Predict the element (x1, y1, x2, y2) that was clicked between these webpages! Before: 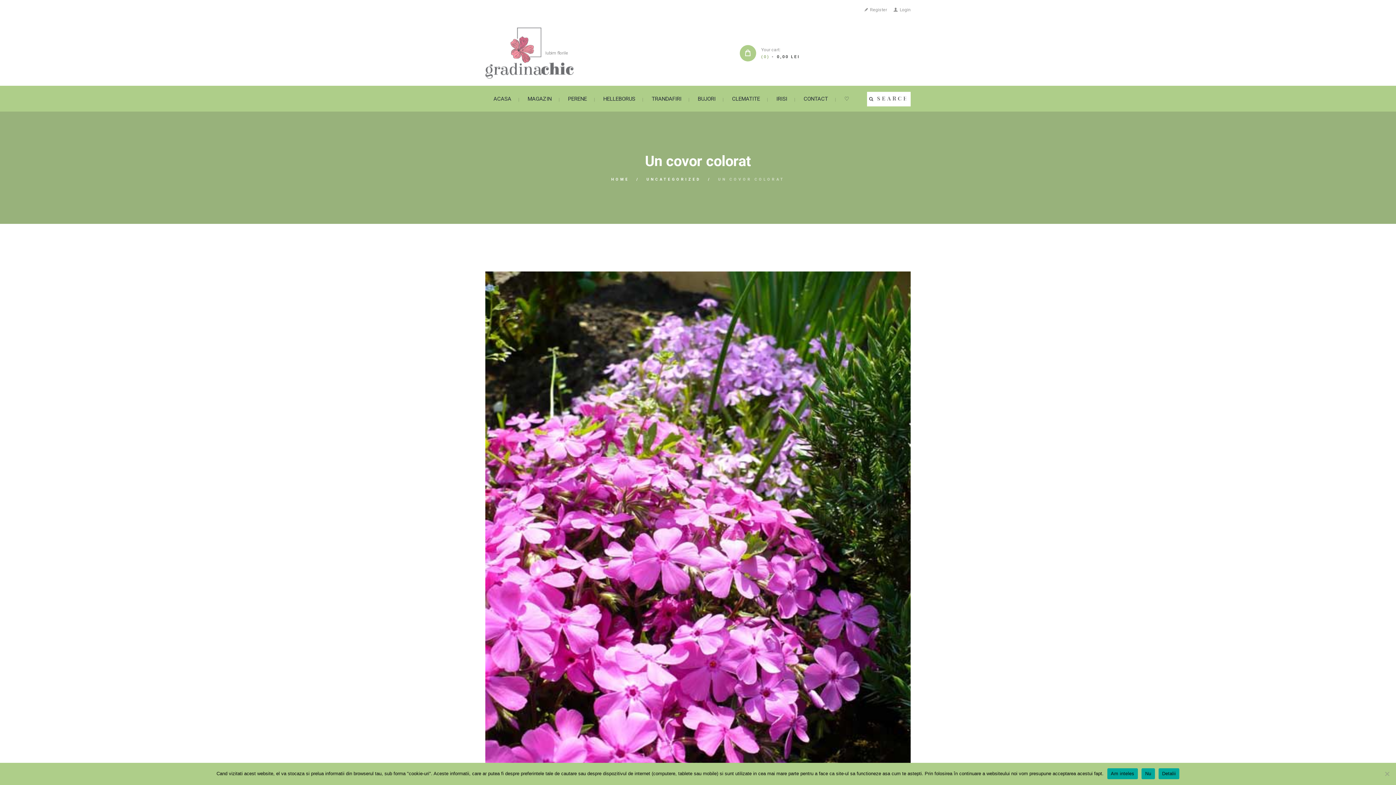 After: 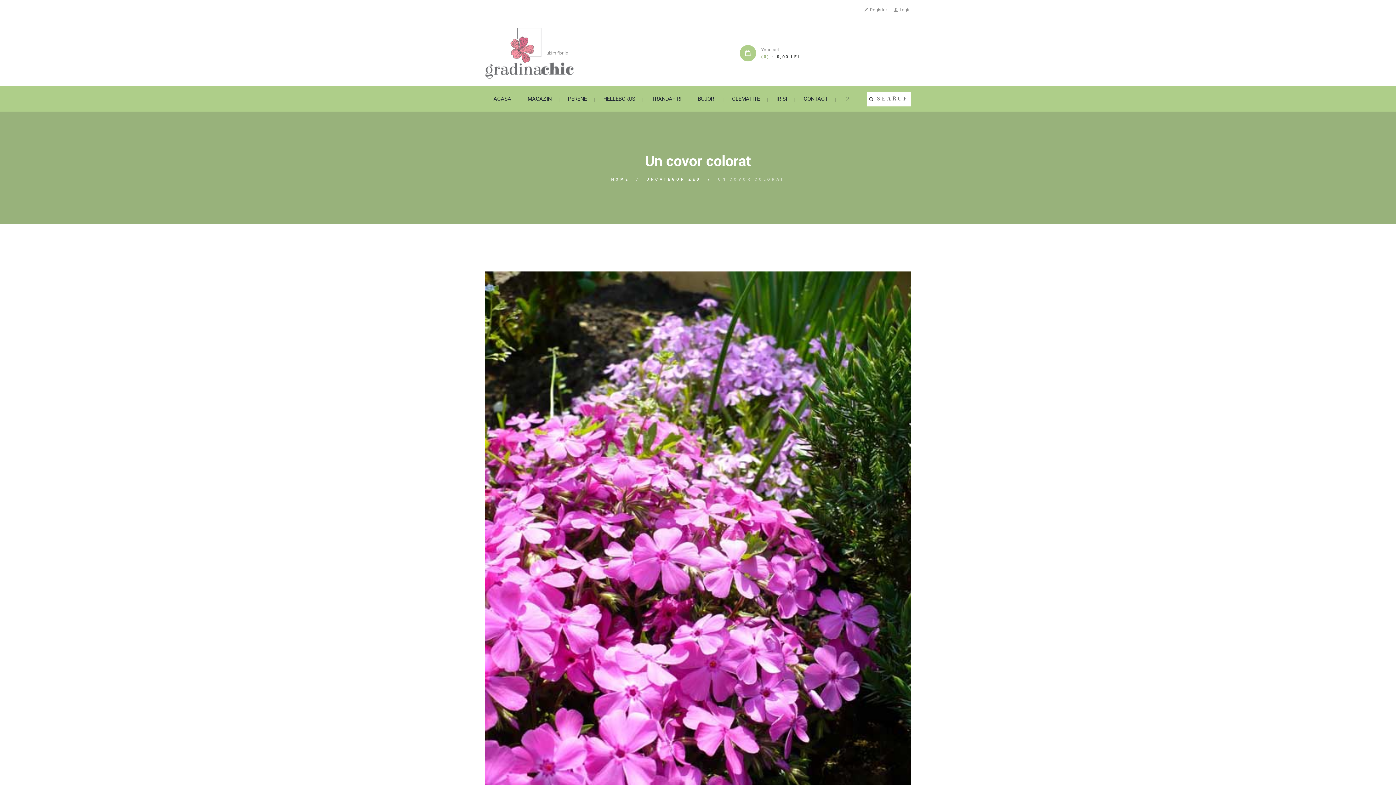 Action: bbox: (1141, 768, 1155, 779) label: Nu